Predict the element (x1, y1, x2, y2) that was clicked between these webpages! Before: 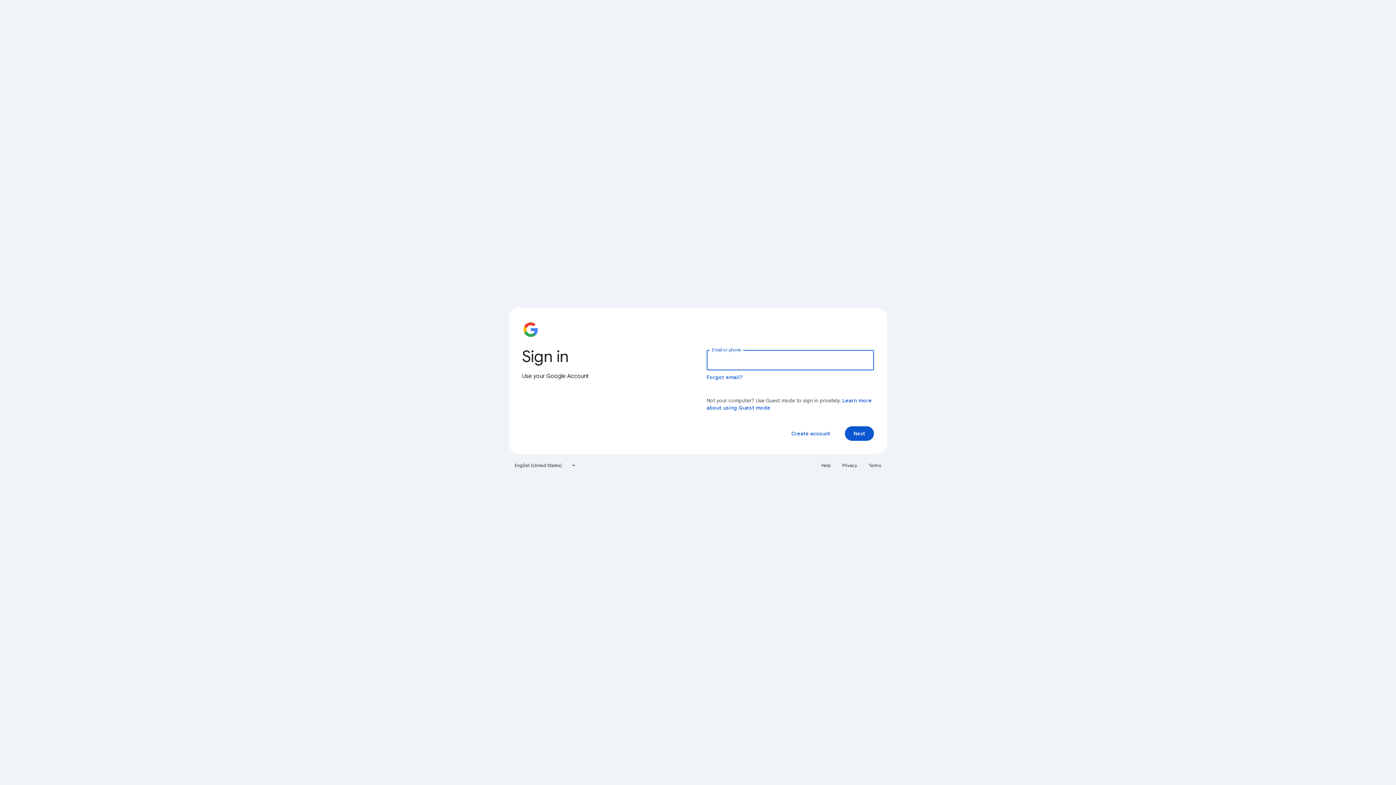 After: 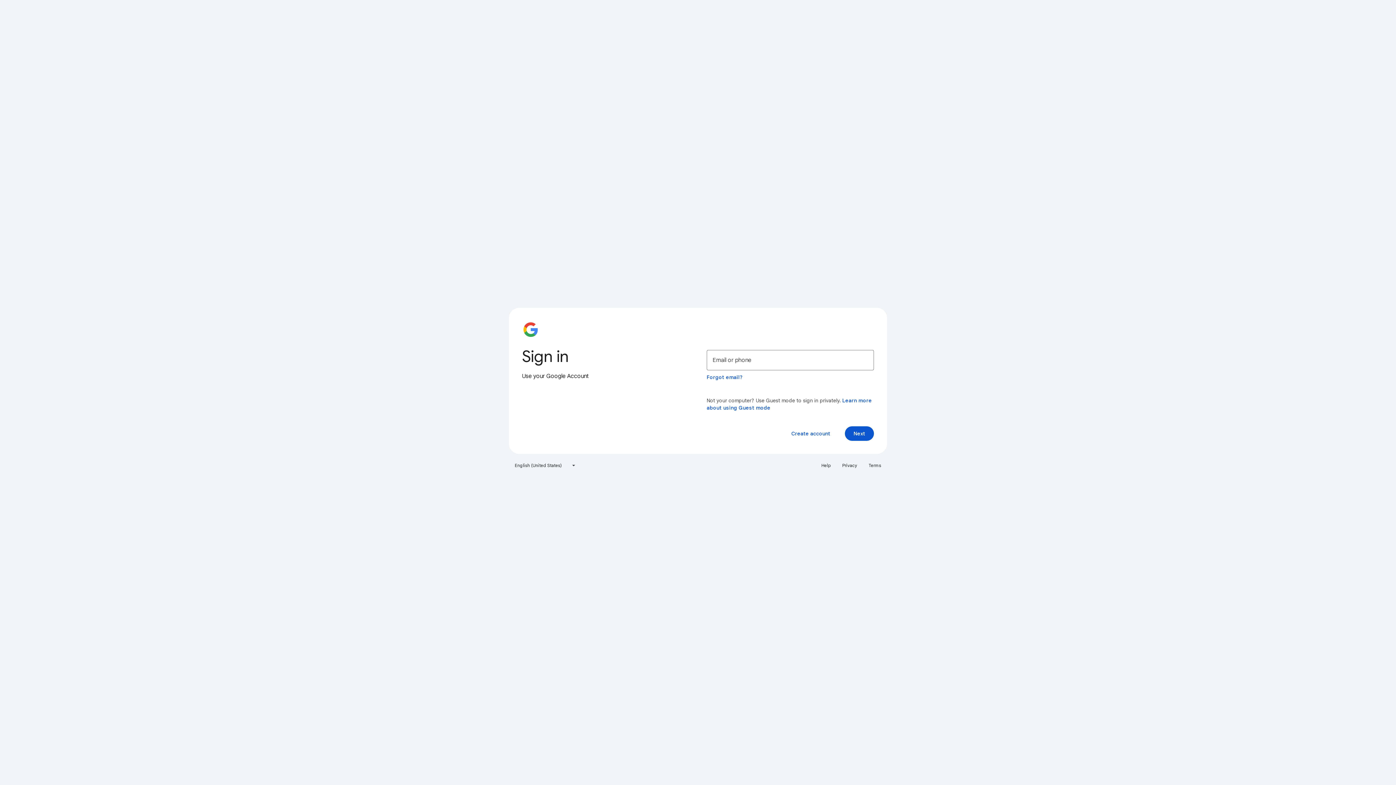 Action: bbox: (838, 460, 861, 471) label: Privacy